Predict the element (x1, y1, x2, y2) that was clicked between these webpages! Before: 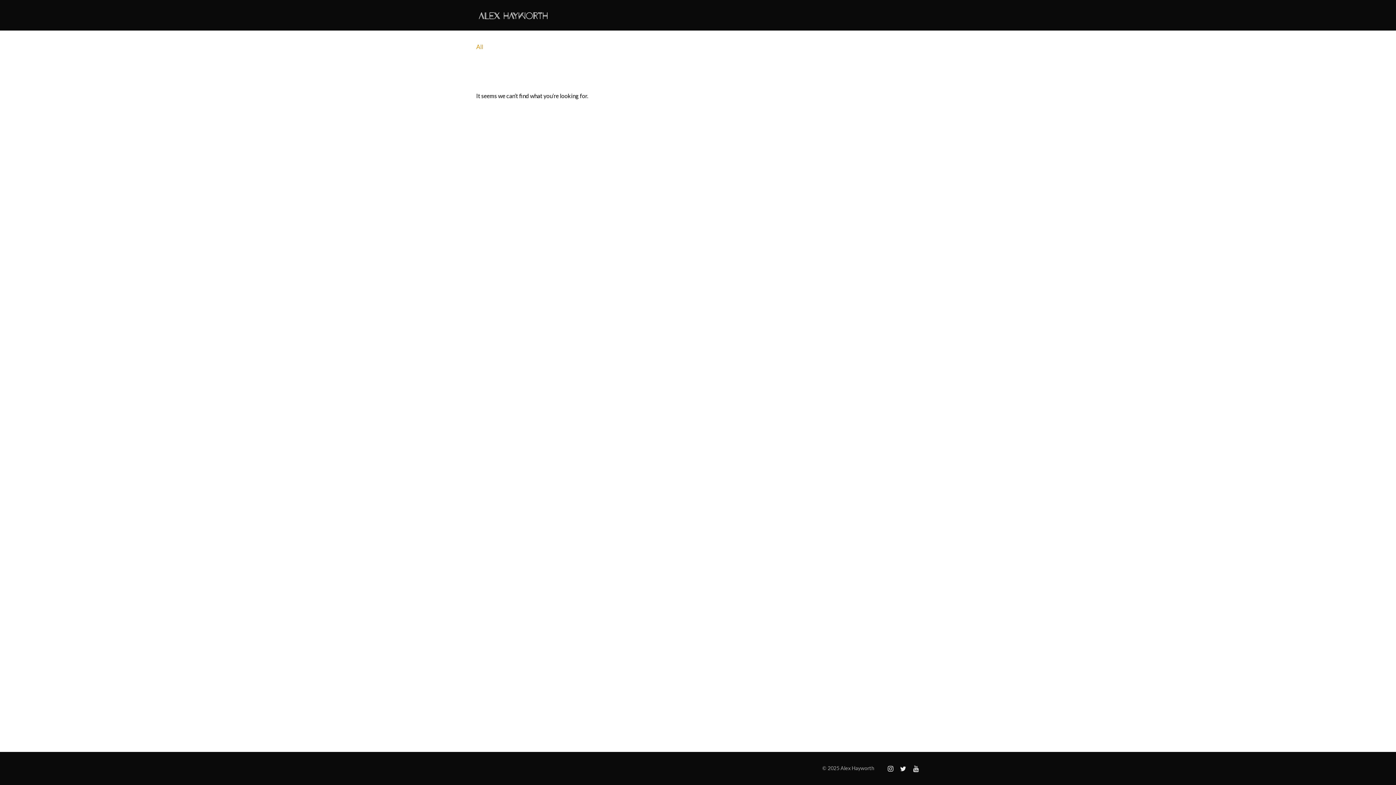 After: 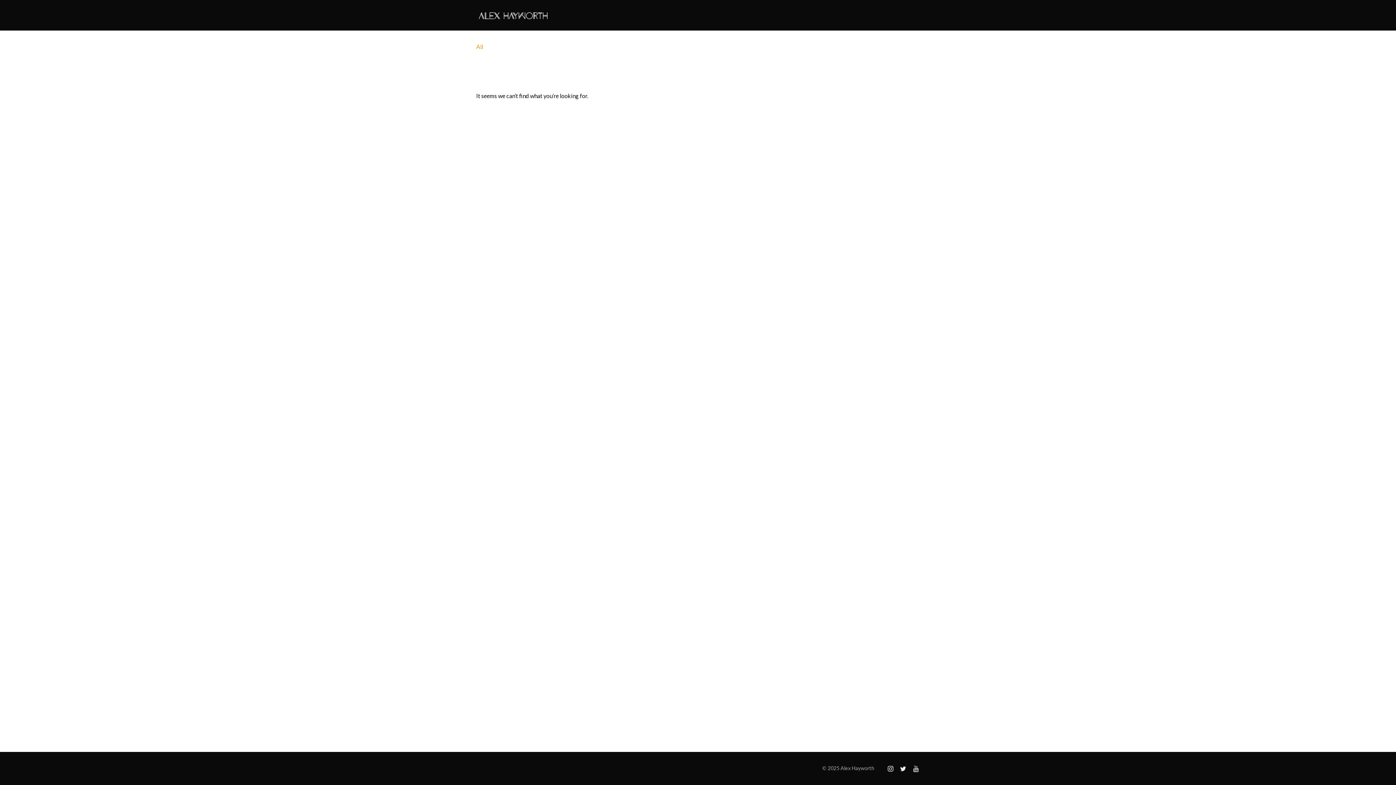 Action: bbox: (913, 765, 919, 771)